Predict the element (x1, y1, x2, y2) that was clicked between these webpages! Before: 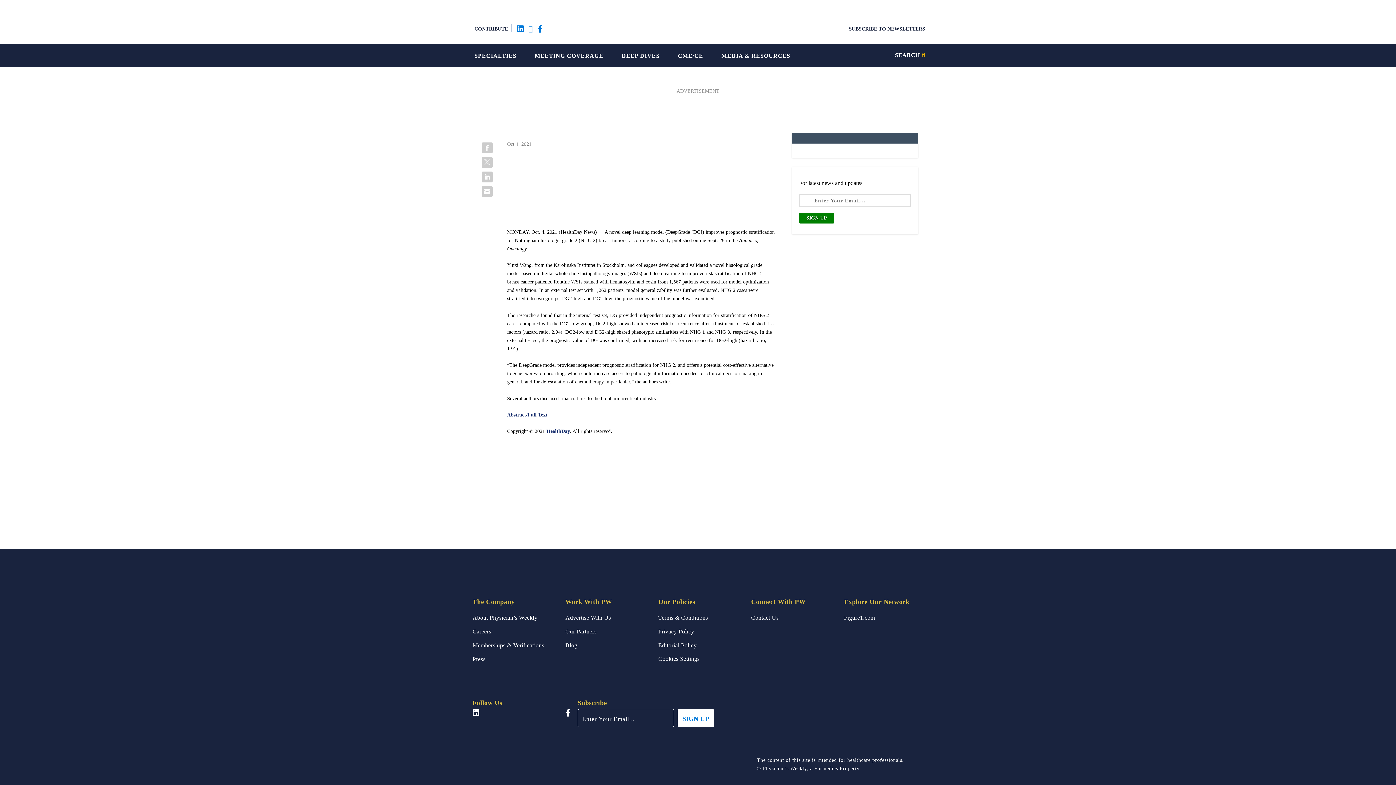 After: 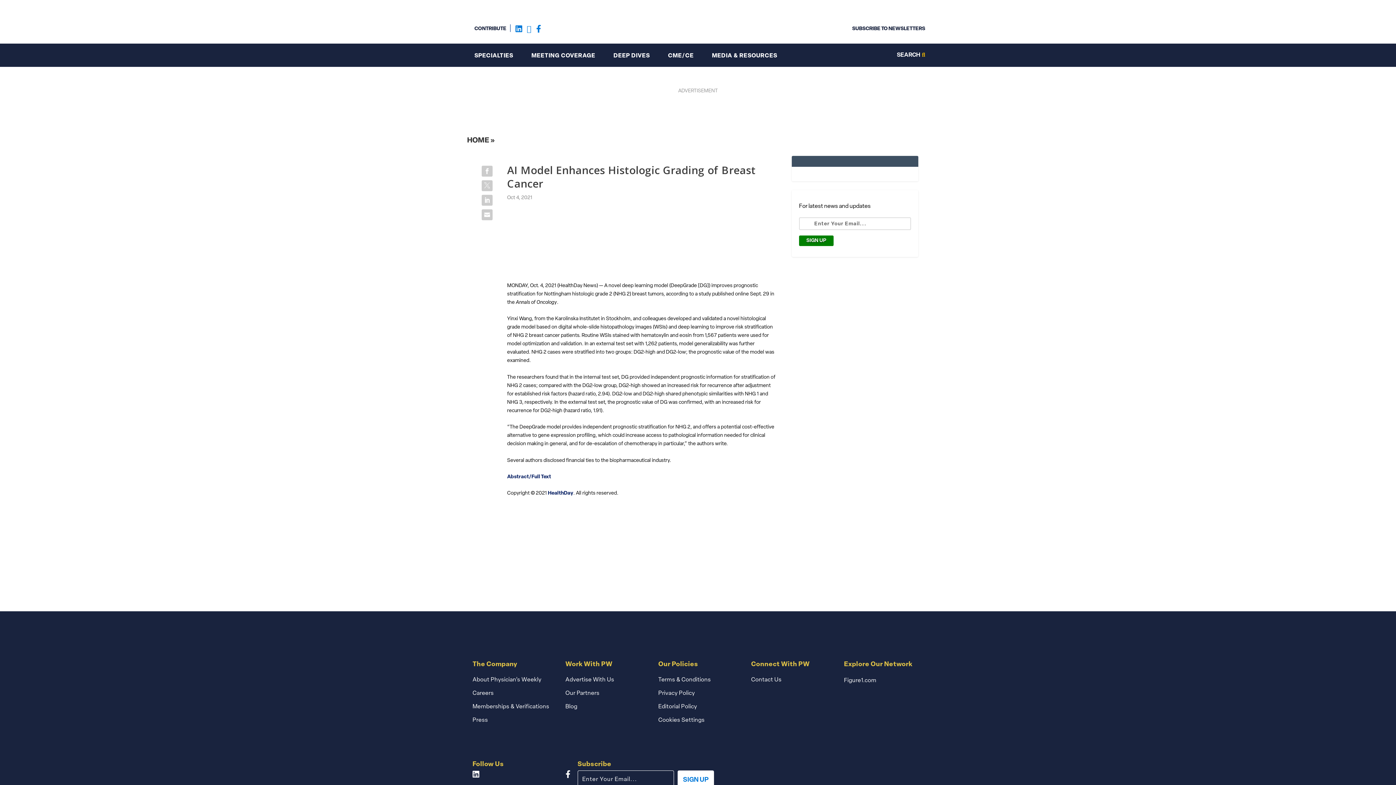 Action: bbox: (486, 713, 558, 718)